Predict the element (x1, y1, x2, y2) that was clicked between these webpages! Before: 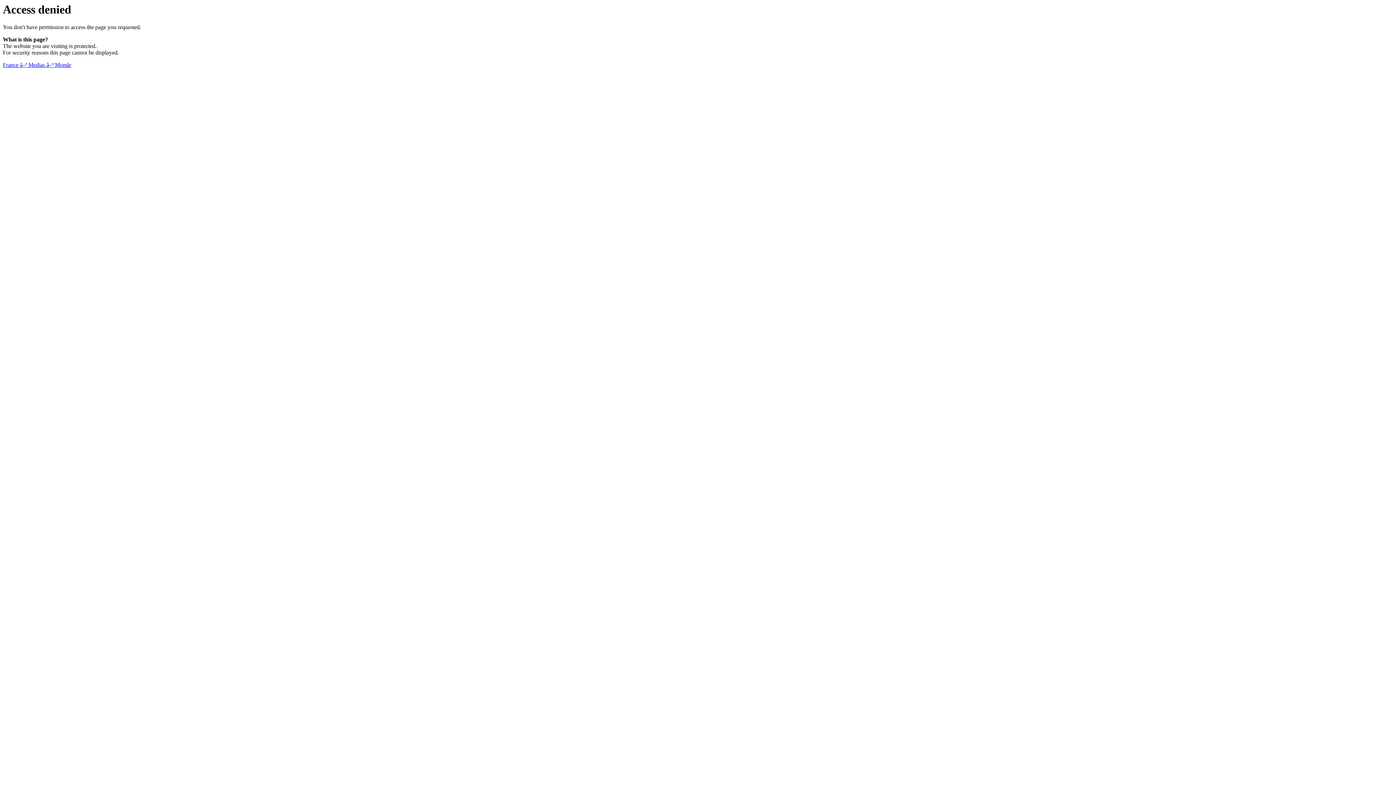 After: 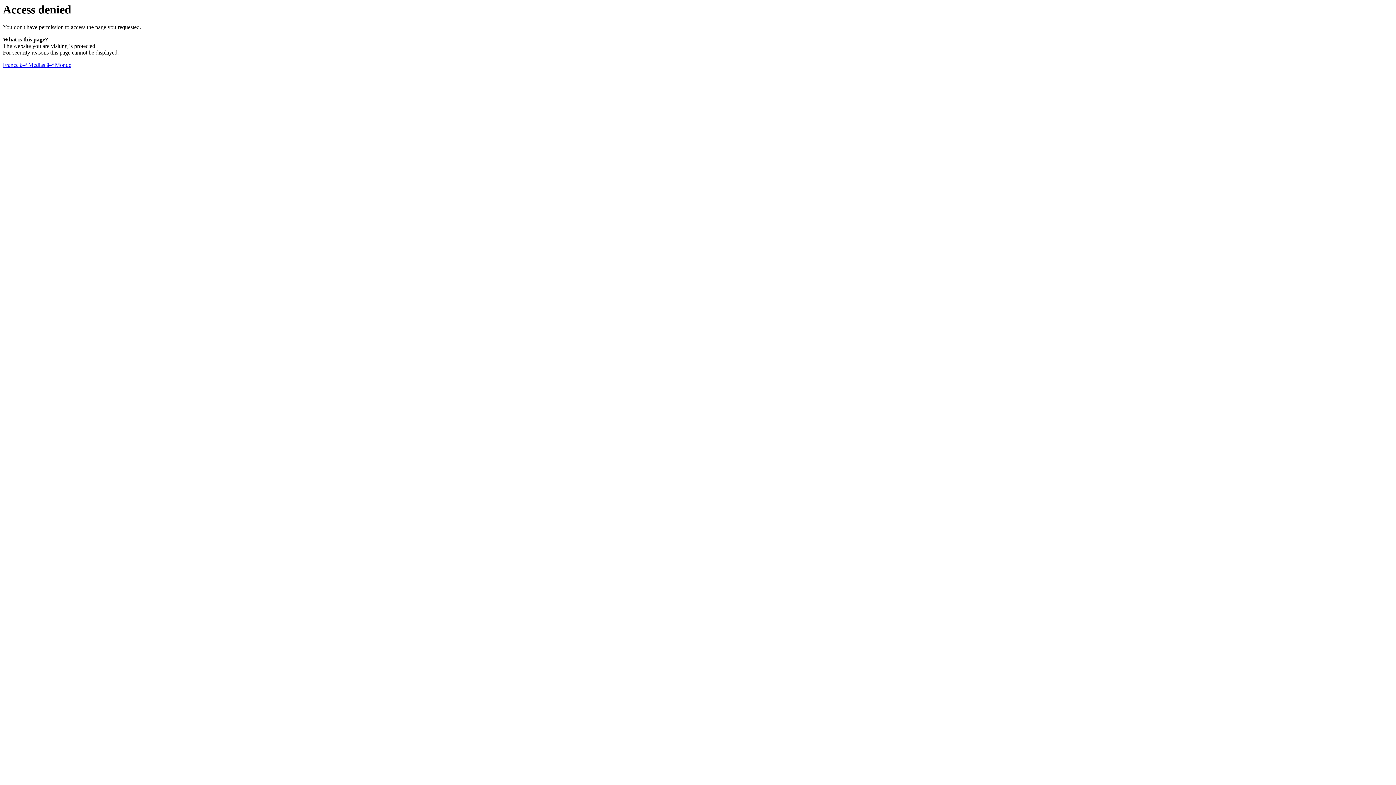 Action: bbox: (2, 61, 71, 68) label: France â–ª Medias â–ª Monde